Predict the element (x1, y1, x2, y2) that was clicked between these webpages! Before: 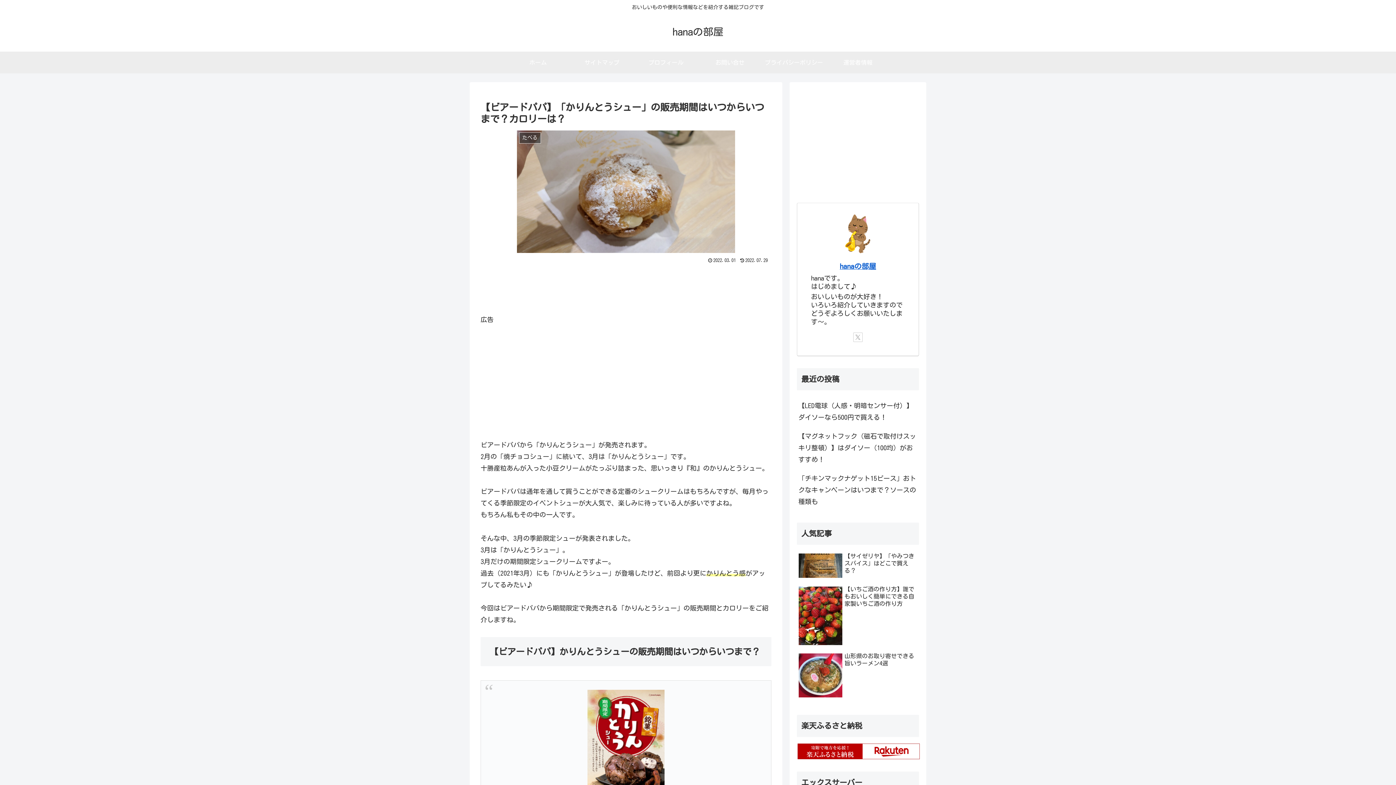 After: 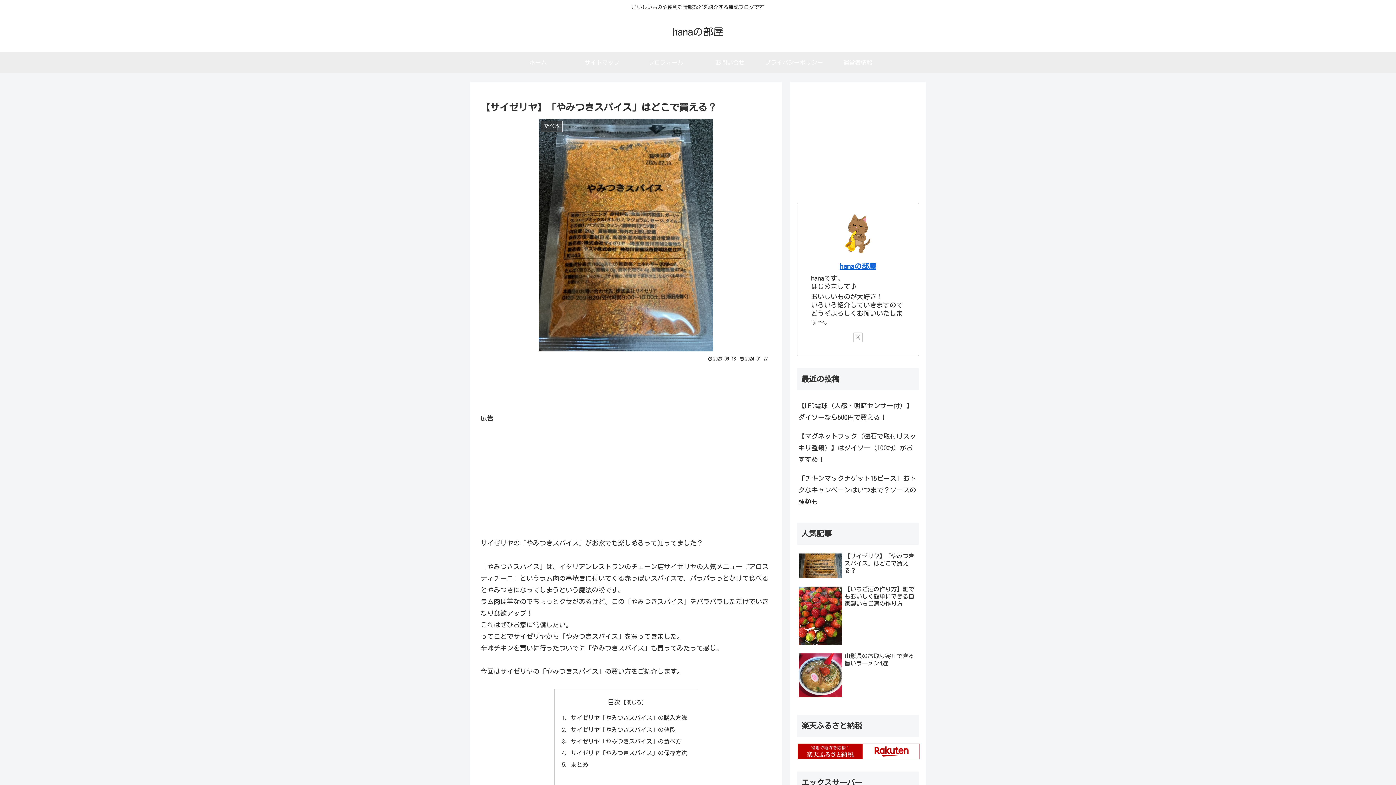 Action: bbox: (797, 550, 919, 582) label: 【サイゼリヤ】「やみつきスパイス」はどこで買える？